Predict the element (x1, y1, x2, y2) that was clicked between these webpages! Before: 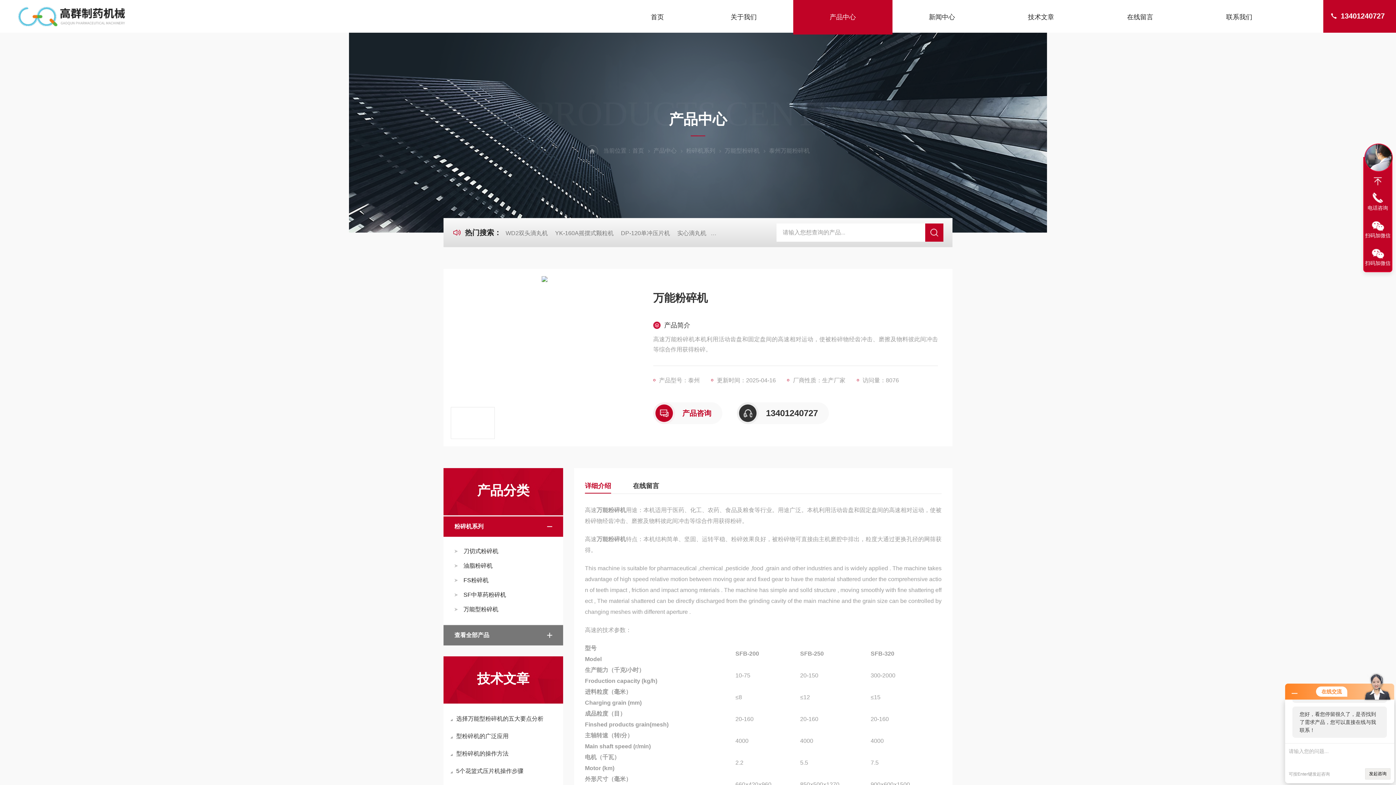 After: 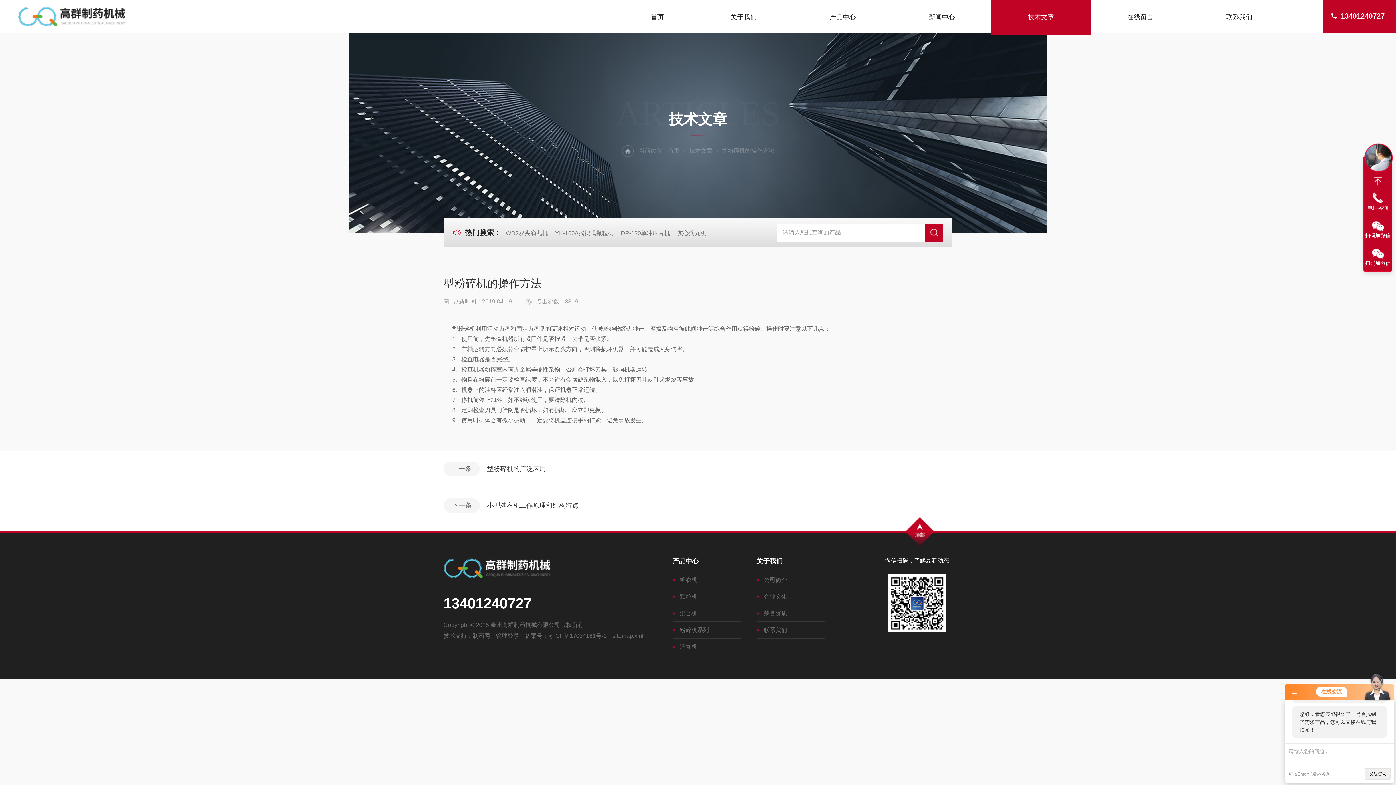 Action: bbox: (449, 746, 557, 761) label: 型粉碎机的操作方法